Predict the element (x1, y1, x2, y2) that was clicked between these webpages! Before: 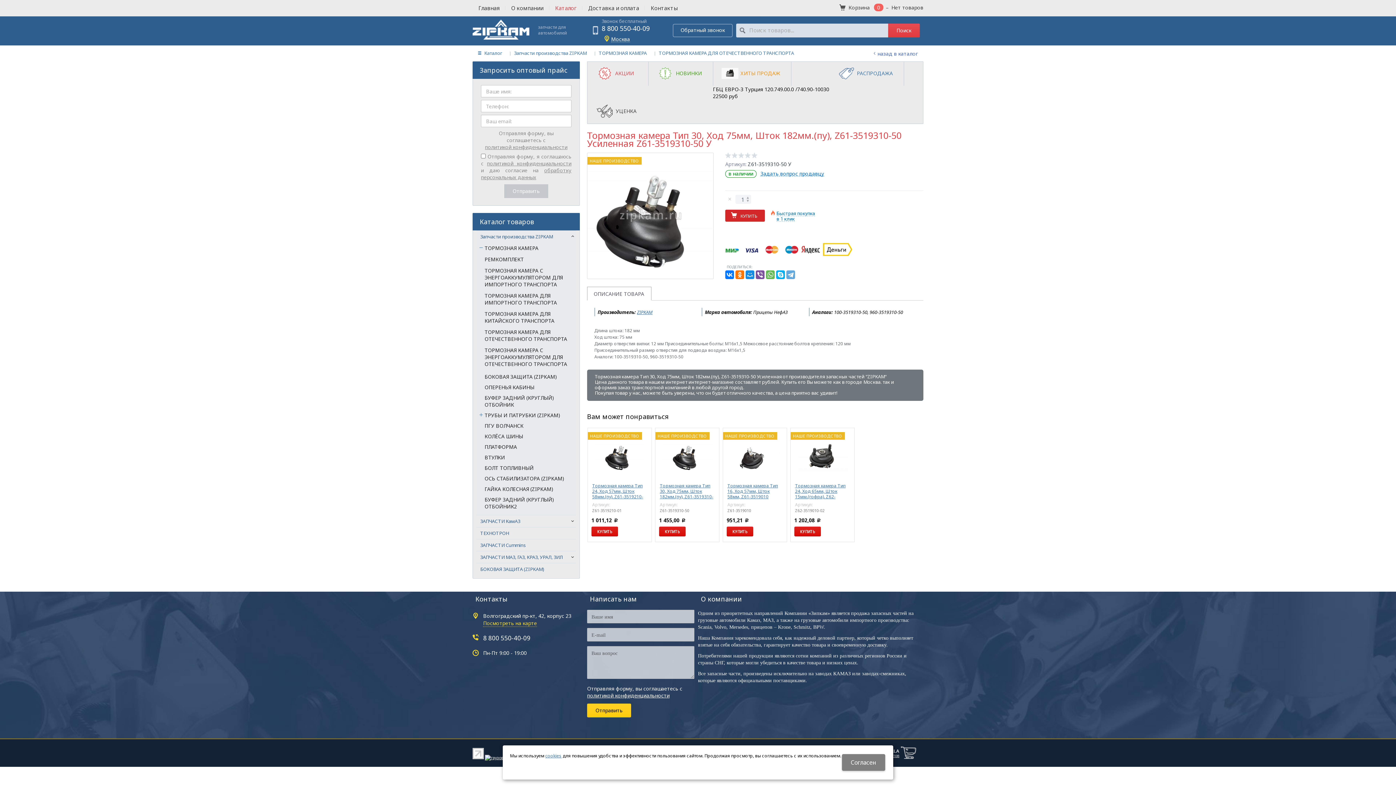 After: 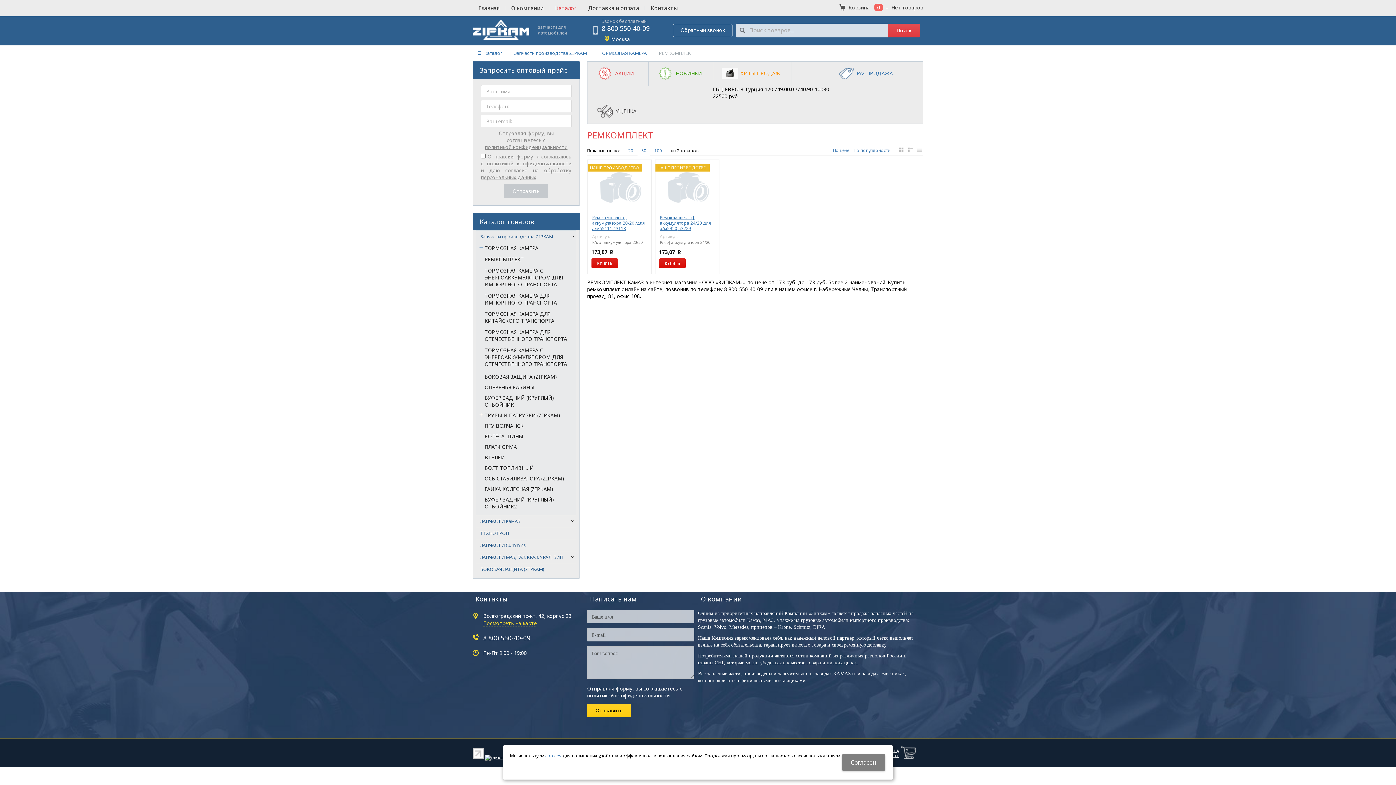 Action: bbox: (484, 256, 576, 262) label: РЕМКОМПЛЕКТ